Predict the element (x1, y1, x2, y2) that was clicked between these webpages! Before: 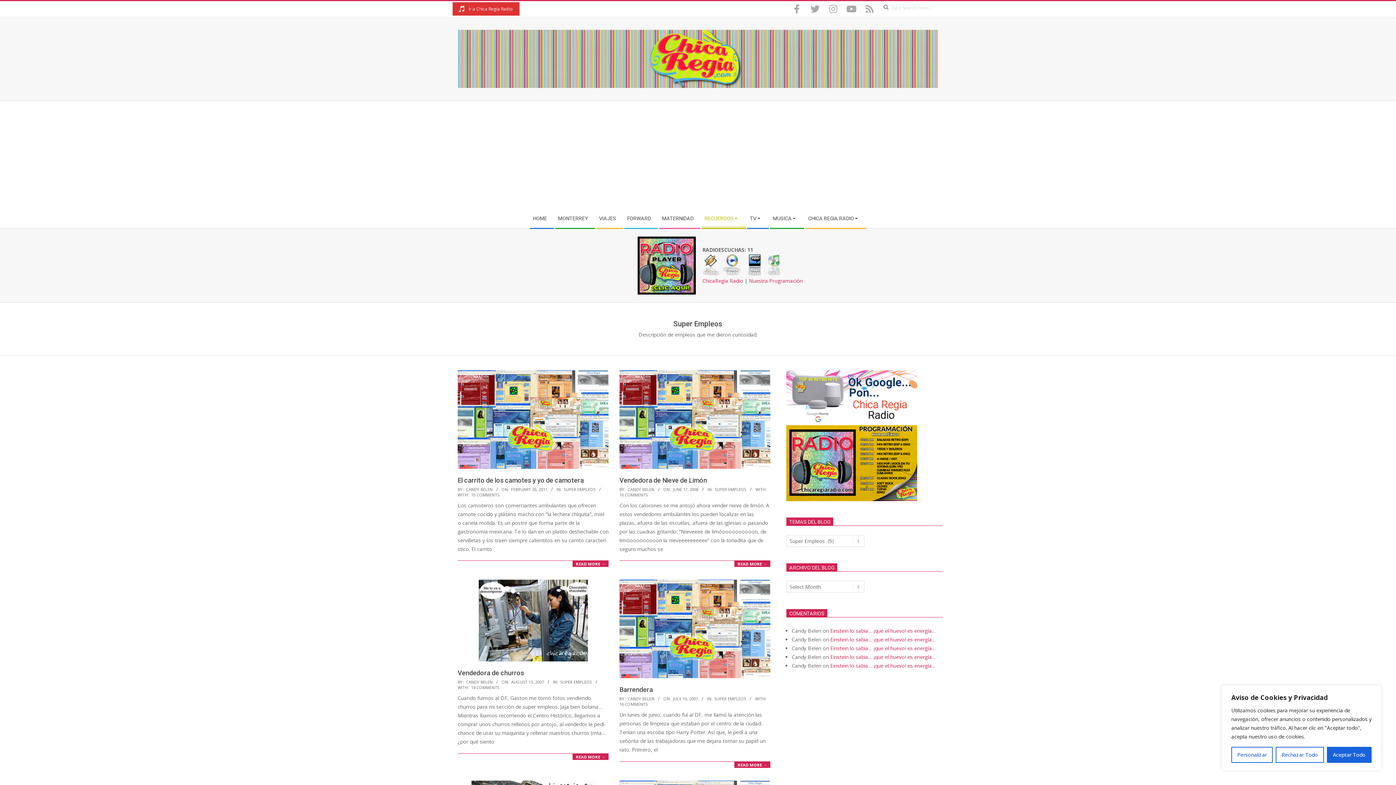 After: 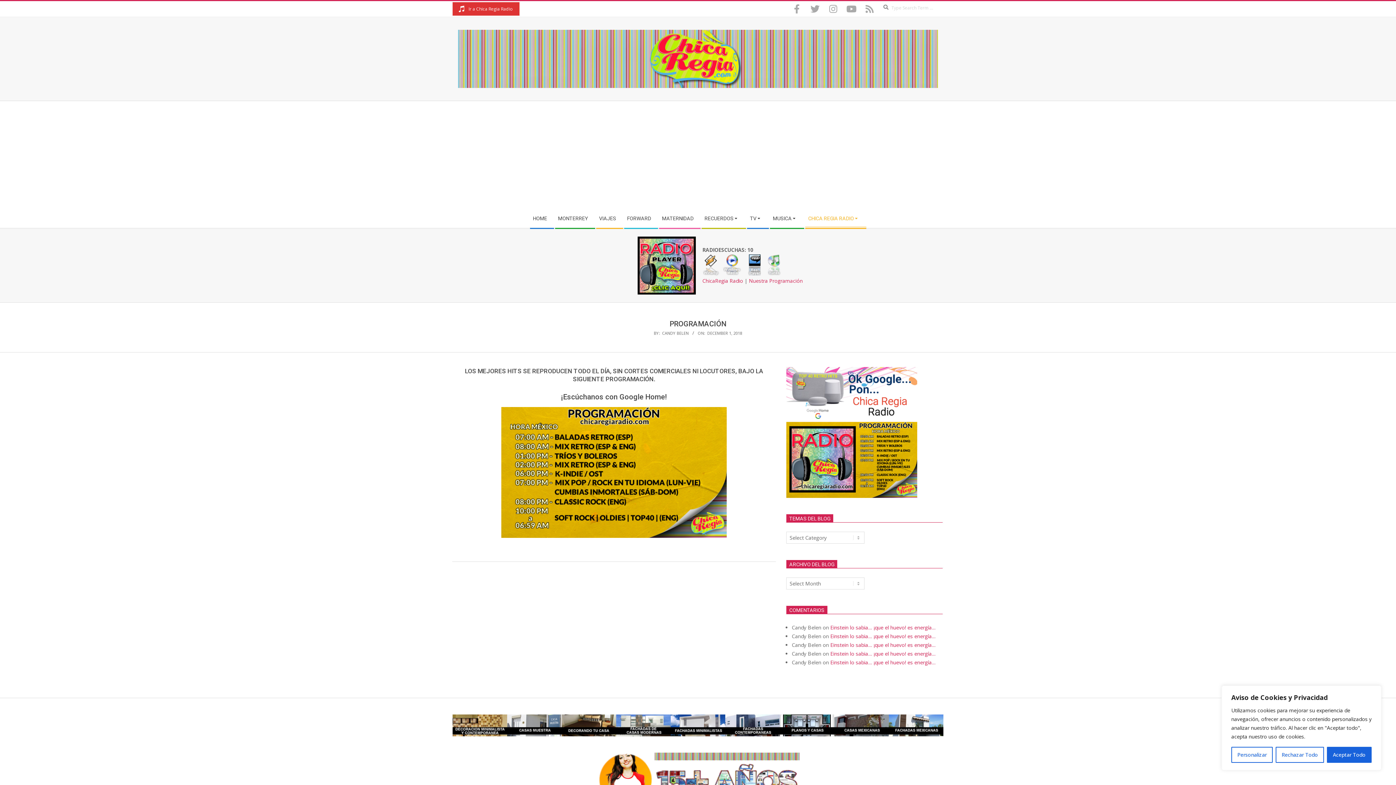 Action: label: Nuestra Programación bbox: (749, 277, 802, 284)